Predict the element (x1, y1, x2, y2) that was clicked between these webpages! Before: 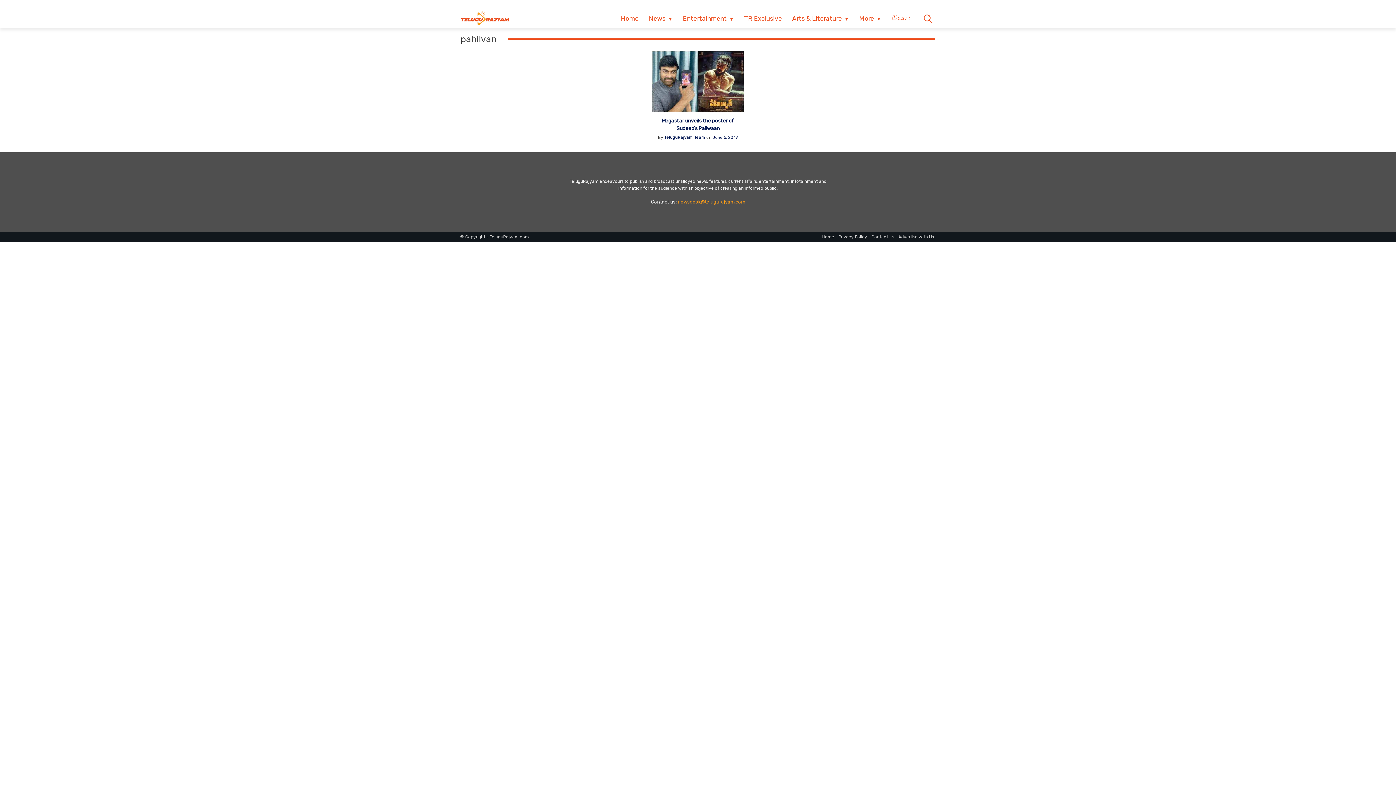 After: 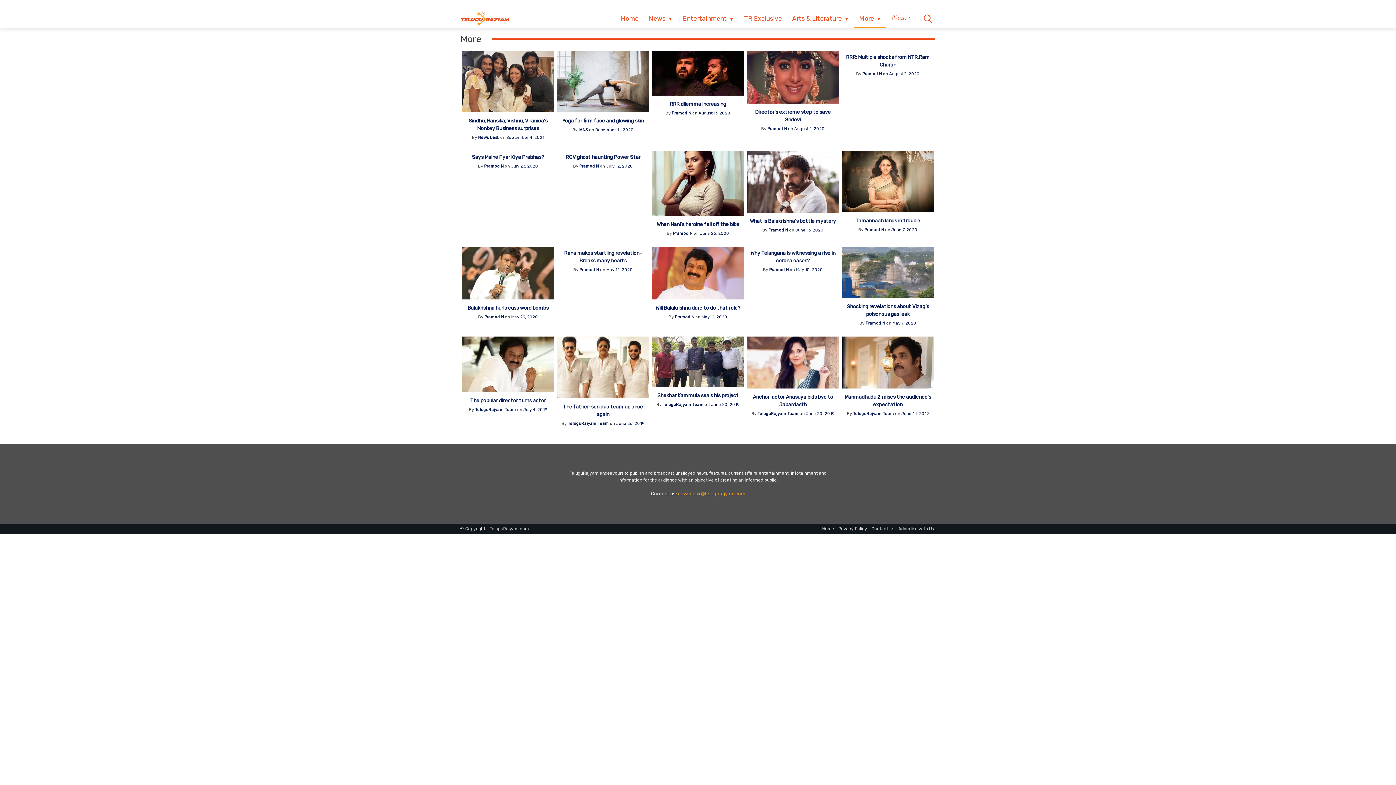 Action: bbox: (854, 9, 886, 27) label: More